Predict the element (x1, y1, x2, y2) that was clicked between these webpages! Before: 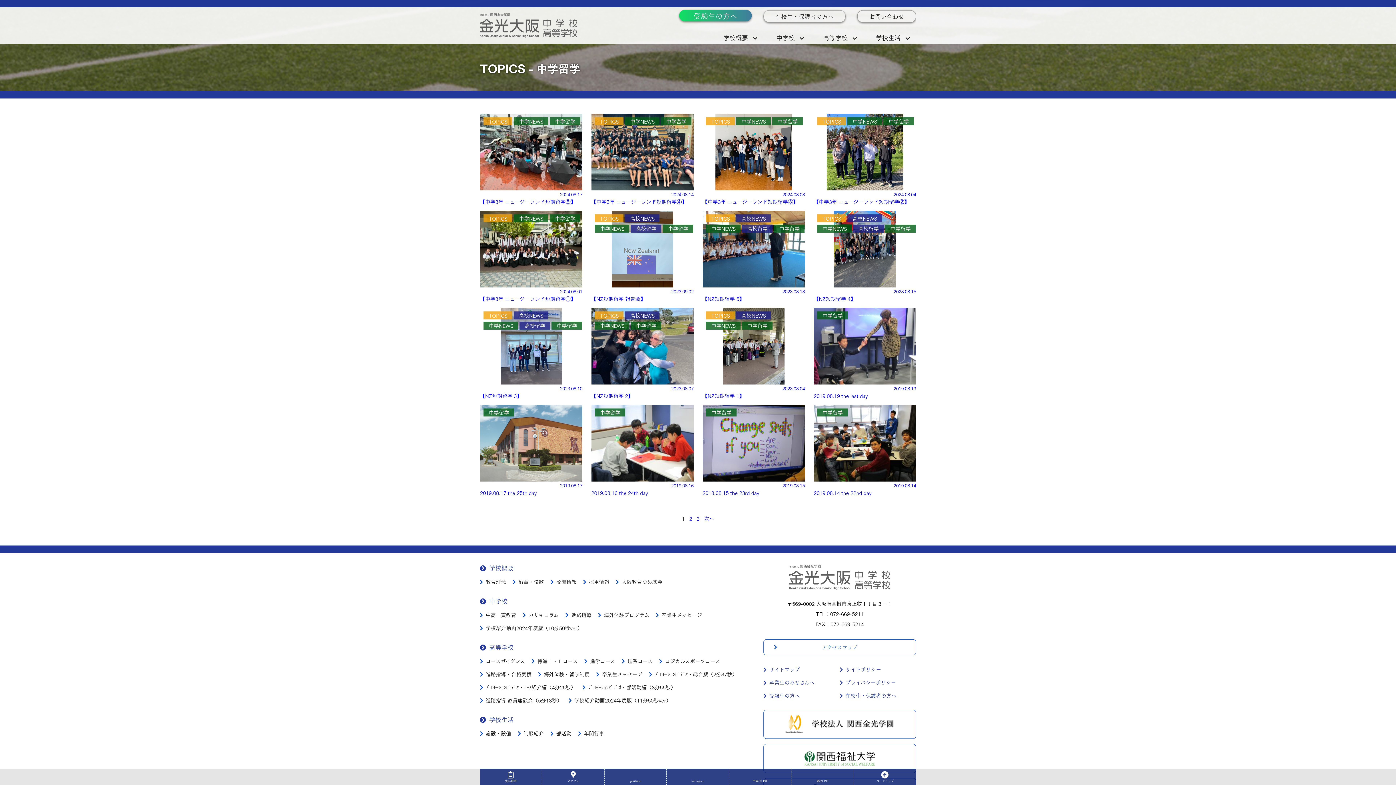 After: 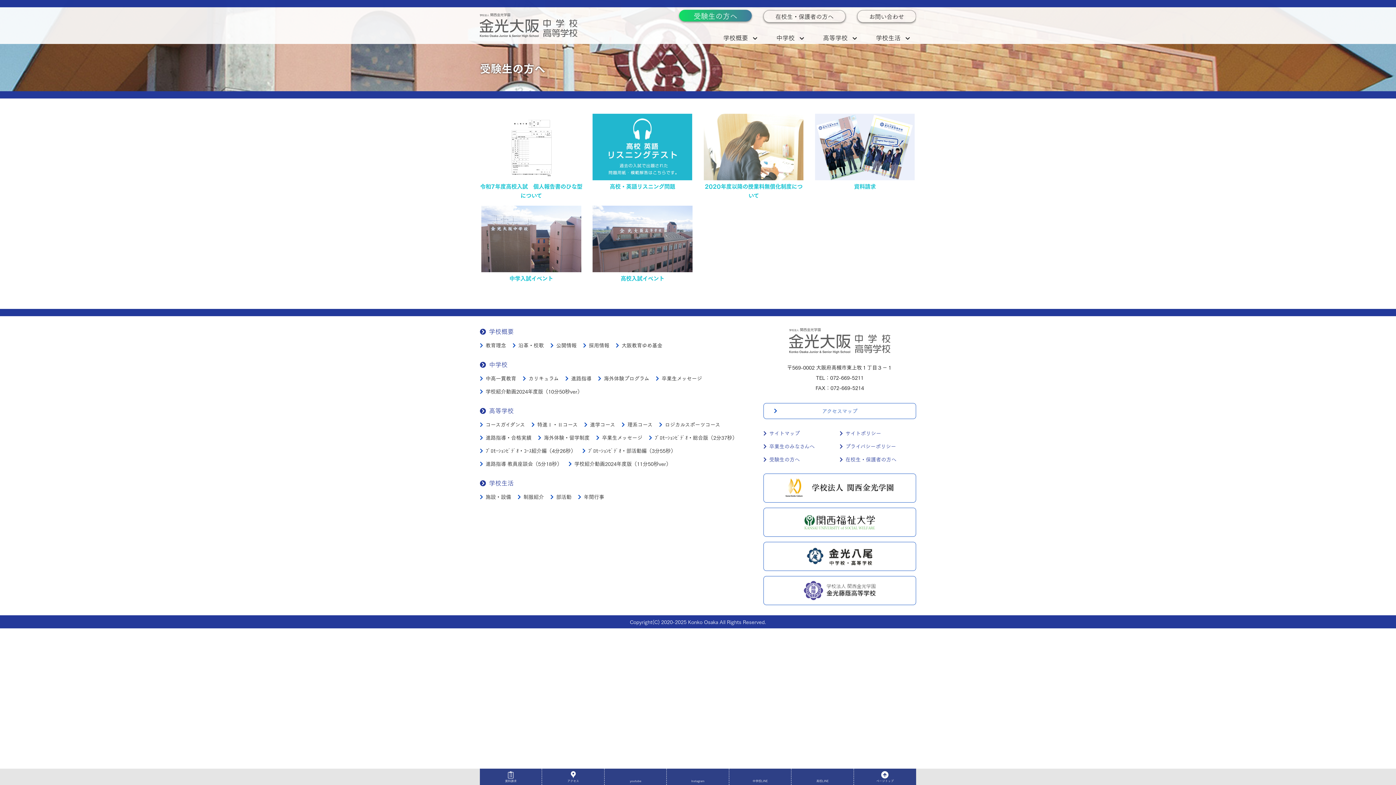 Action: label: 受験生の方へ bbox: (763, 692, 800, 700)